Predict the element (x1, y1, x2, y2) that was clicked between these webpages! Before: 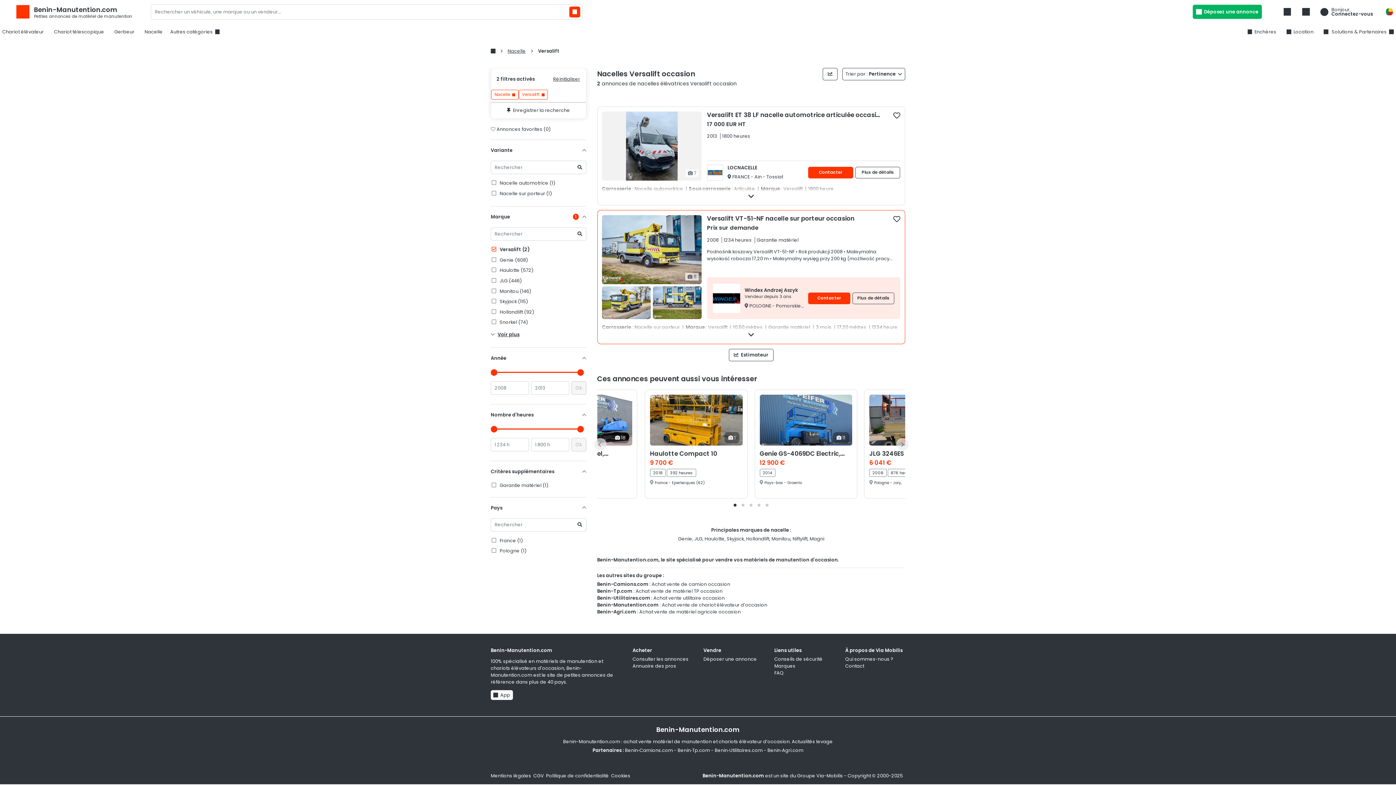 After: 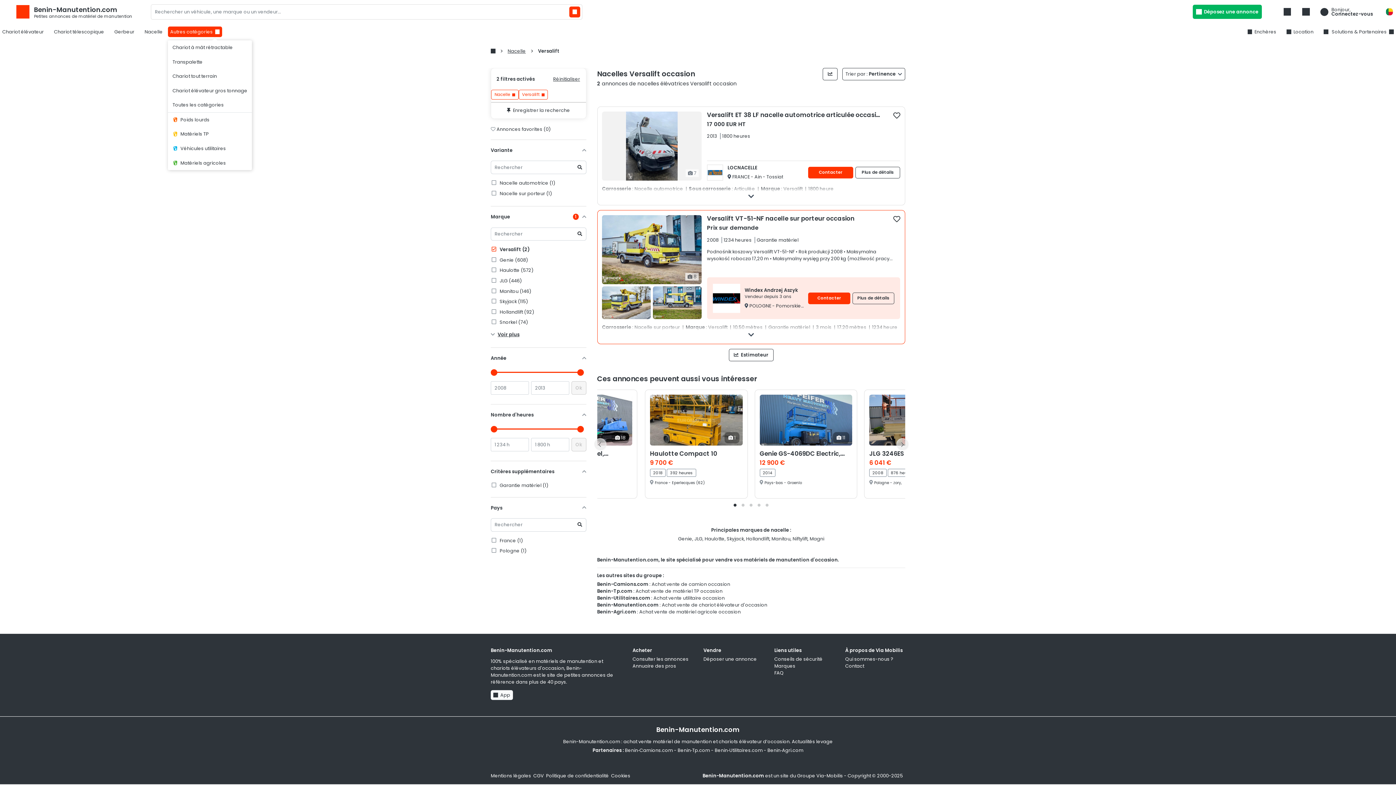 Action: label: Autres catégories bbox: (167, 26, 222, 37)